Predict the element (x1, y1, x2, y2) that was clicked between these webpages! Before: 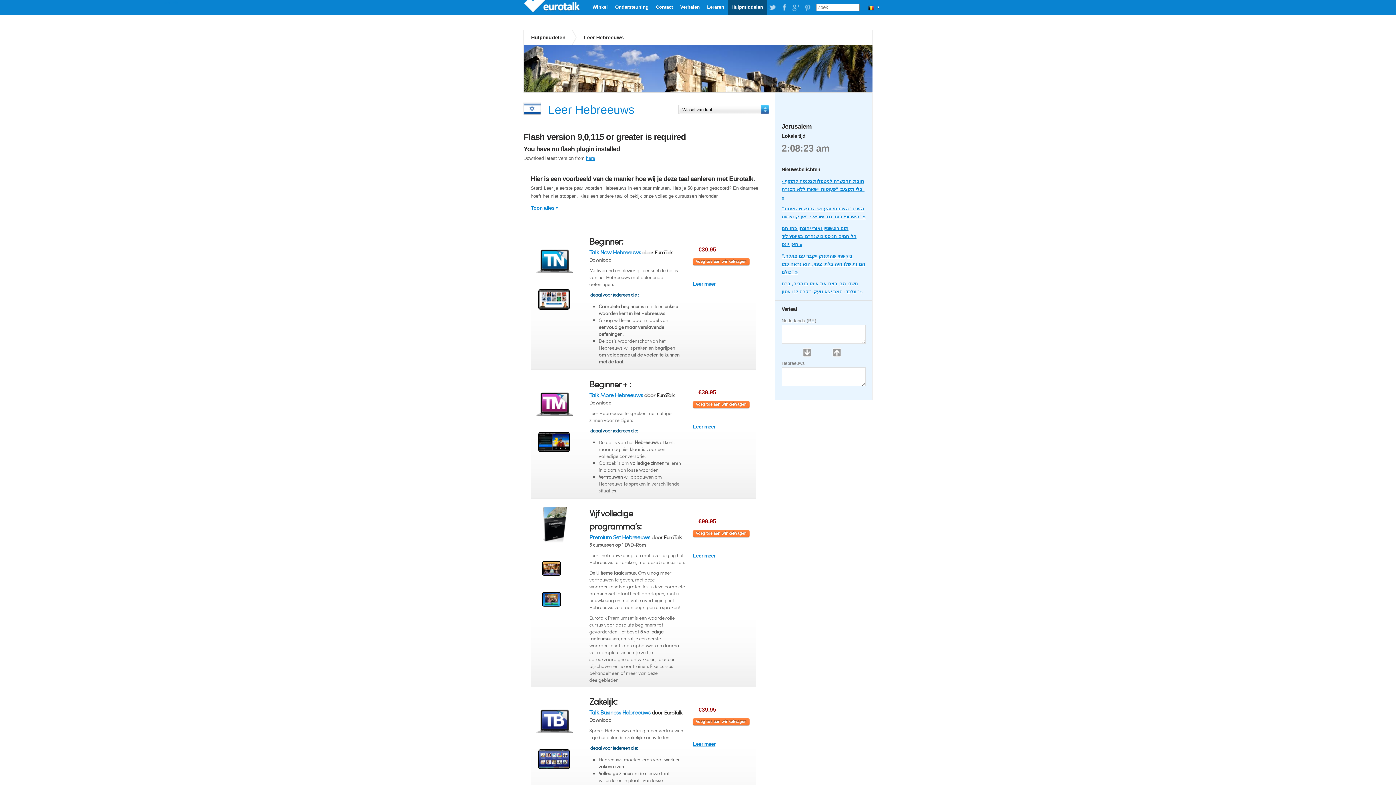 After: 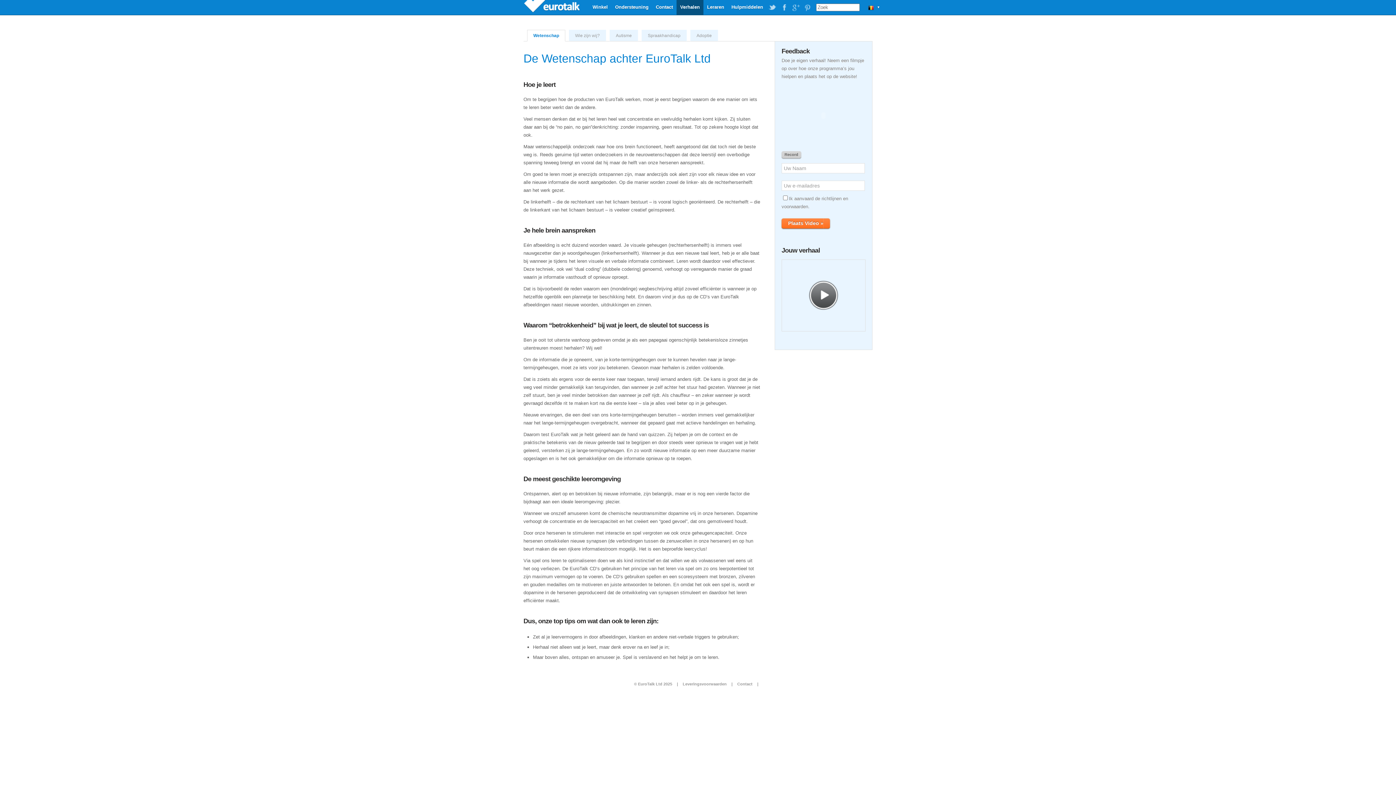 Action: label: Verhalen bbox: (676, 0, 703, 15)